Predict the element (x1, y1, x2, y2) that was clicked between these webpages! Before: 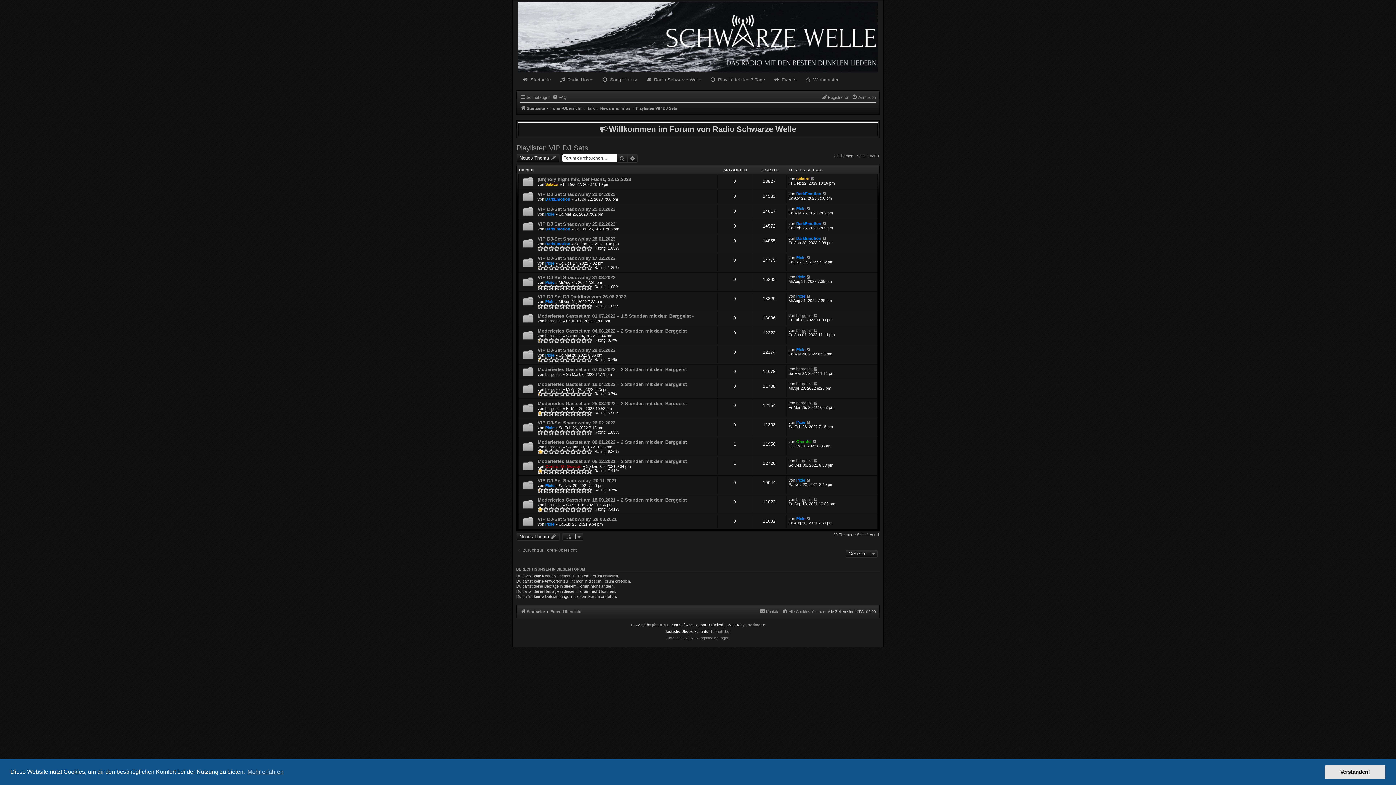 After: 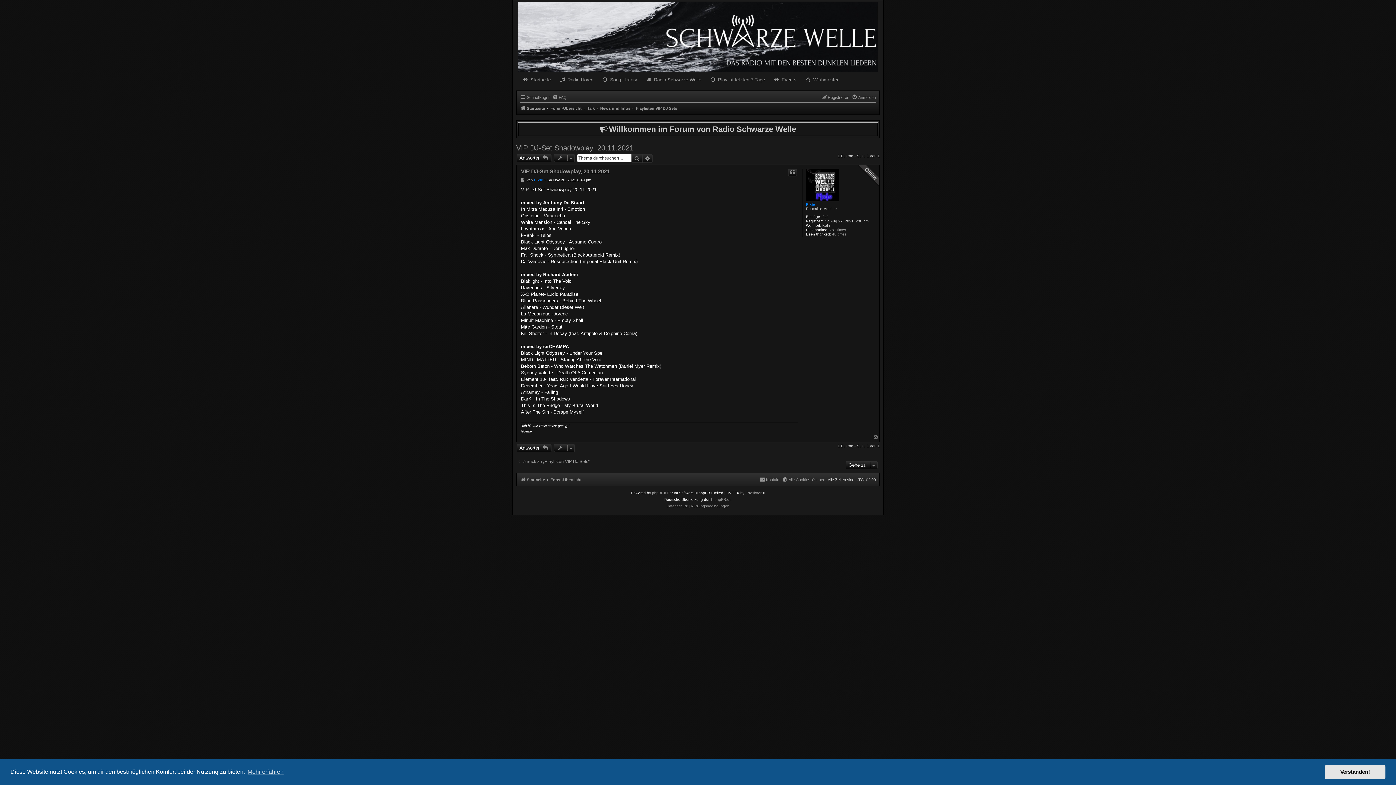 Action: label: VIP DJ-Set Shadowplay, 20.11.2021 bbox: (537, 478, 616, 483)